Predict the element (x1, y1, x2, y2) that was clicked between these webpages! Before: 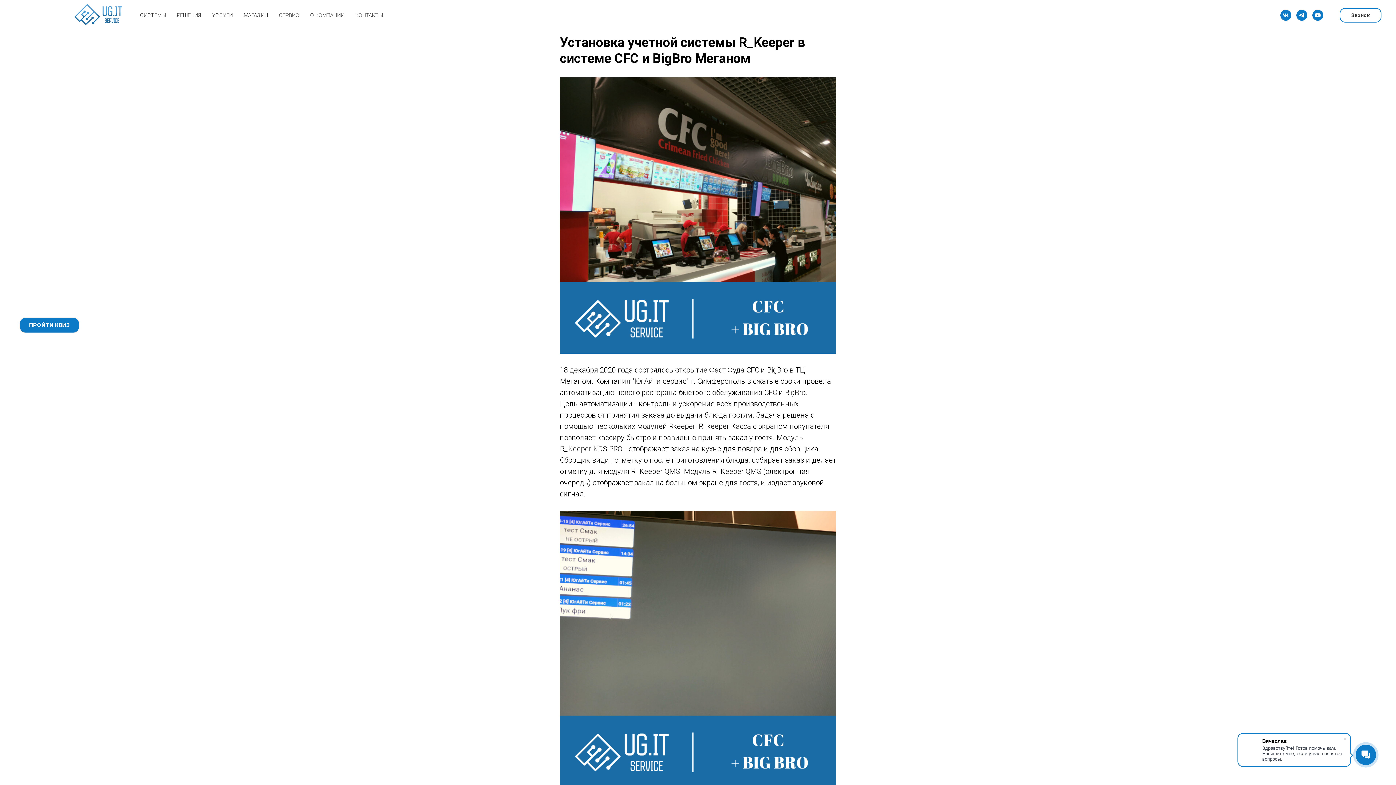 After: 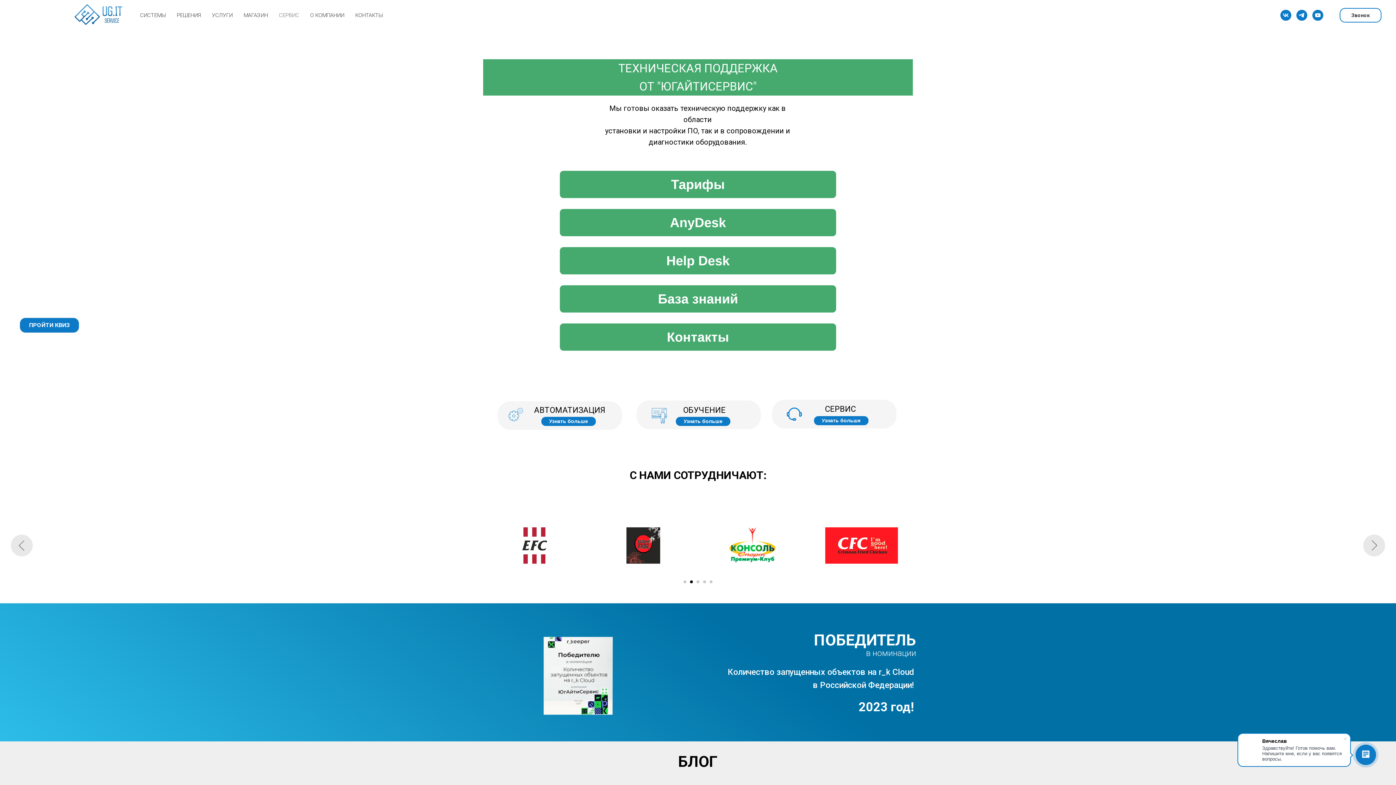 Action: bbox: (278, 0, 299, 30) label: СЕРВИС